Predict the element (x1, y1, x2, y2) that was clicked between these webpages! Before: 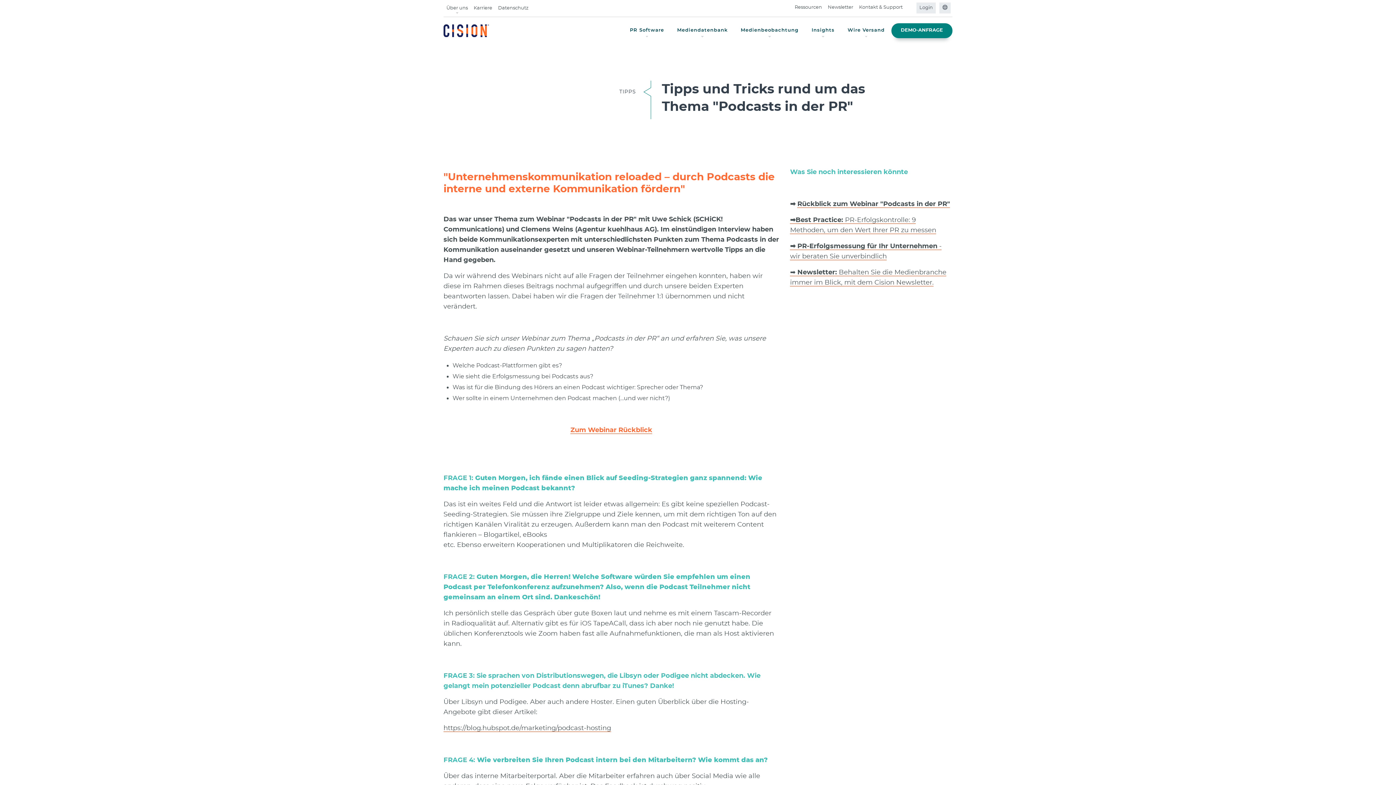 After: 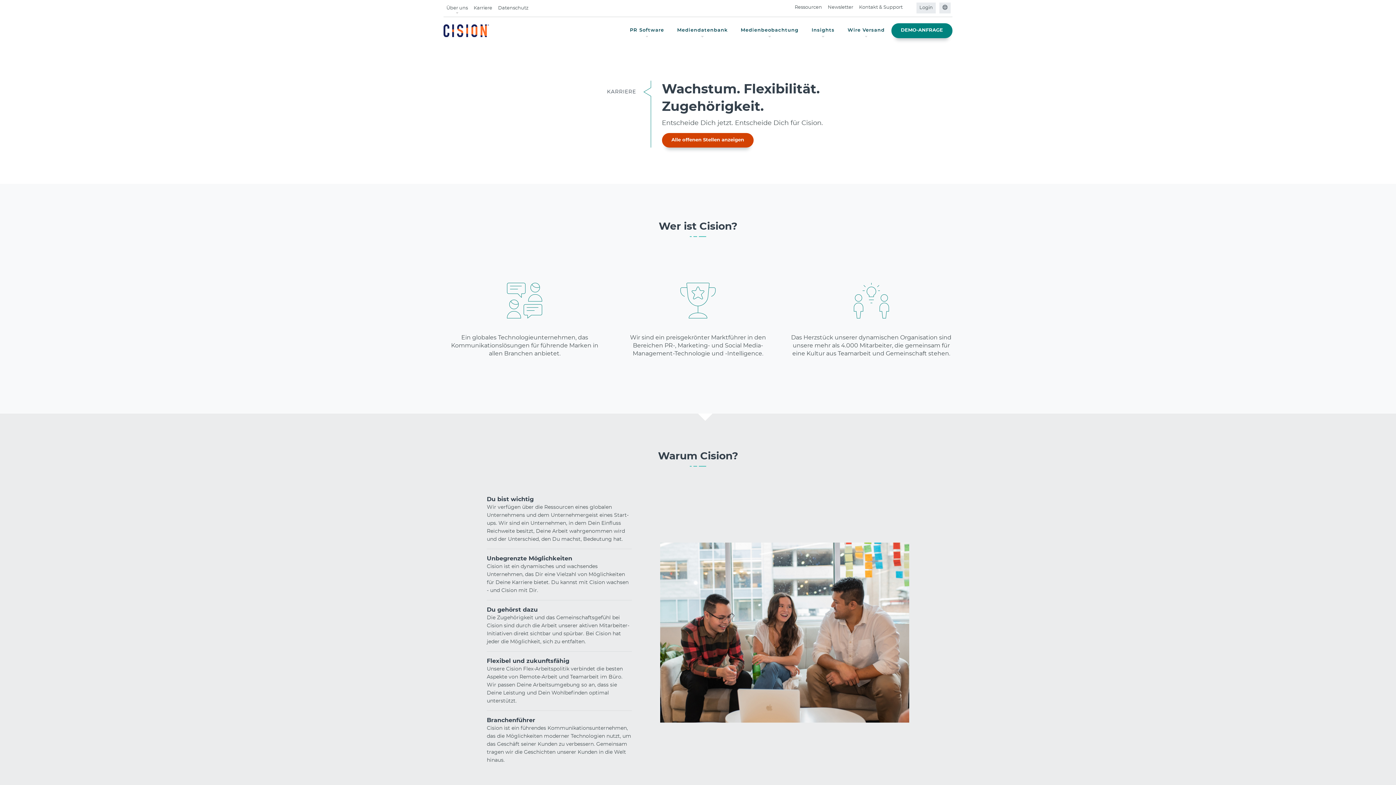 Action: bbox: (470, 1, 495, 15) label: Karriere